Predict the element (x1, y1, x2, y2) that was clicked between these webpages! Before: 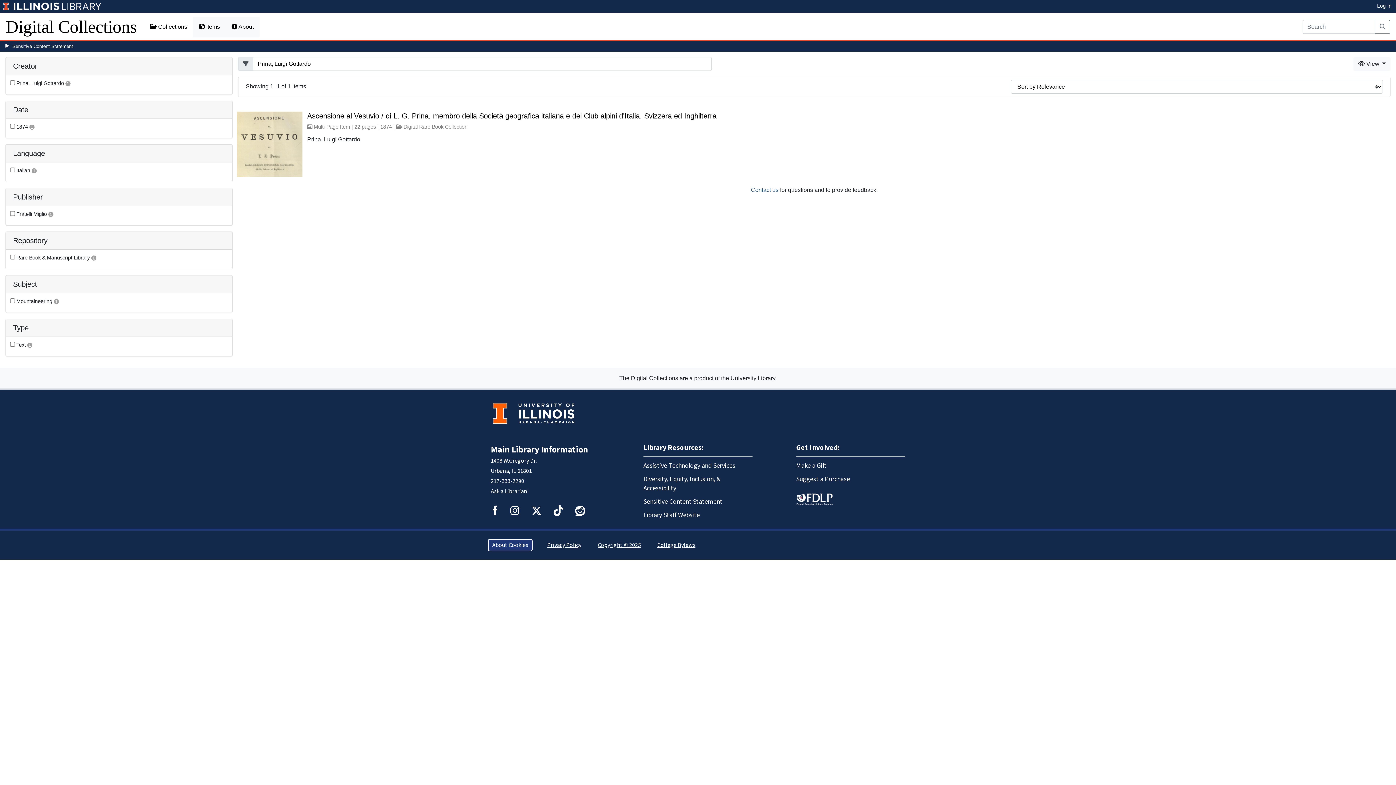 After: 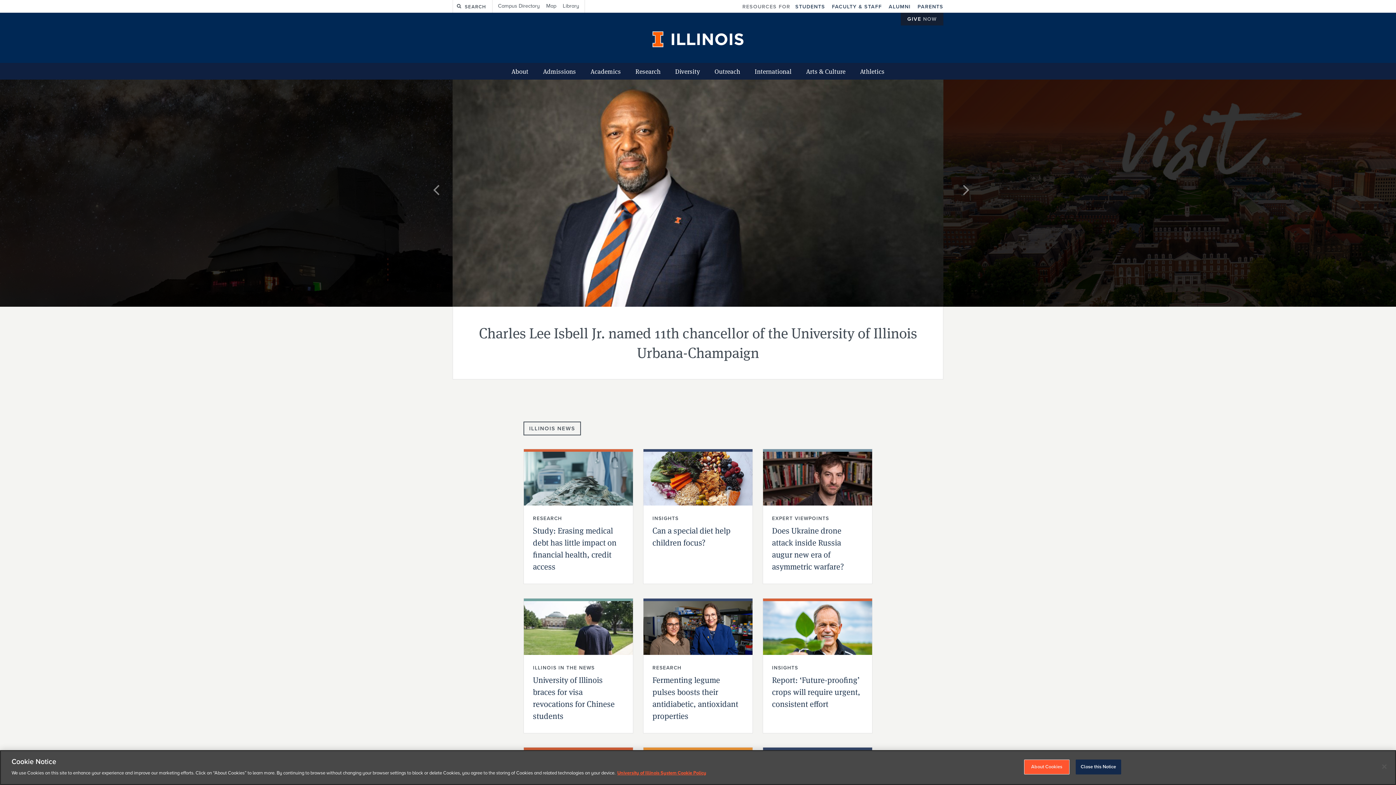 Action: bbox: (0, 0, 13, 12)